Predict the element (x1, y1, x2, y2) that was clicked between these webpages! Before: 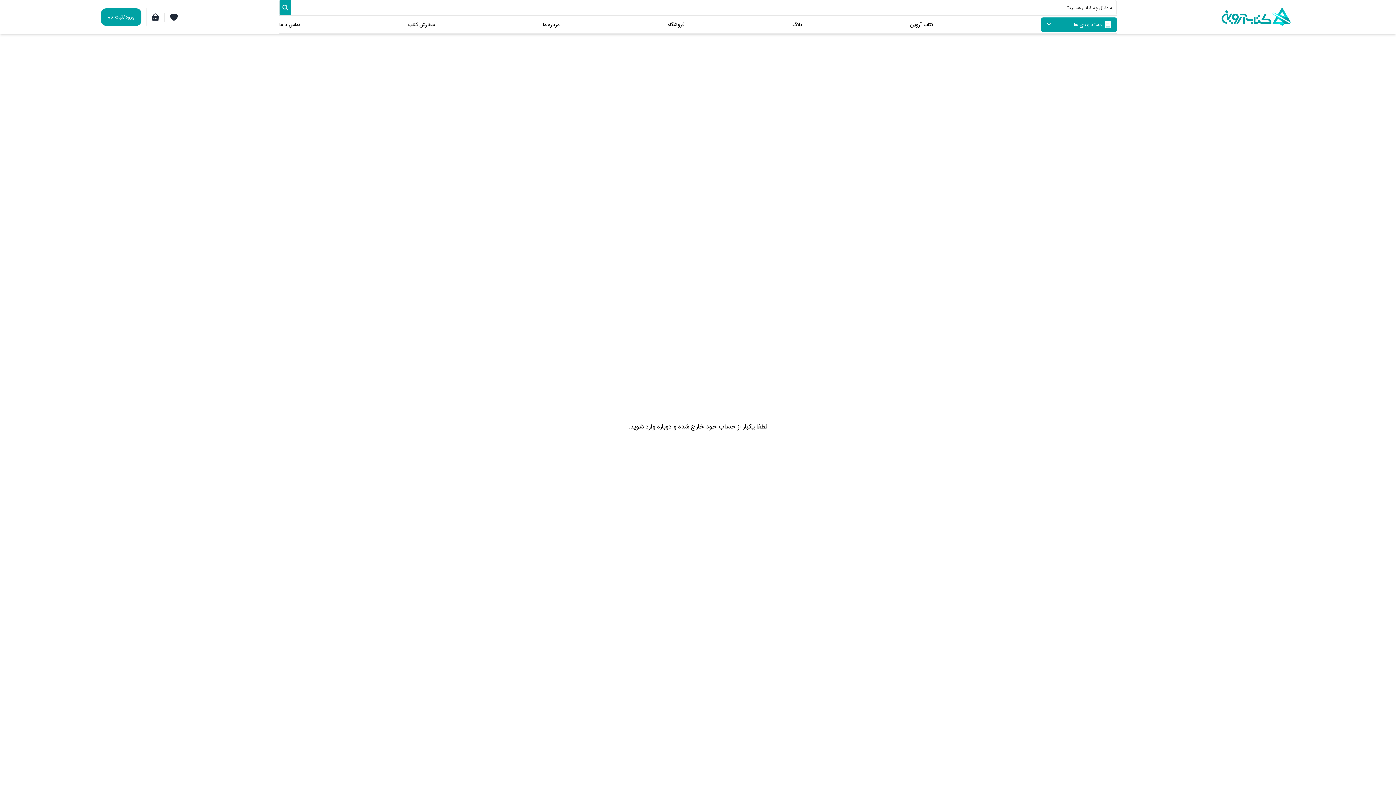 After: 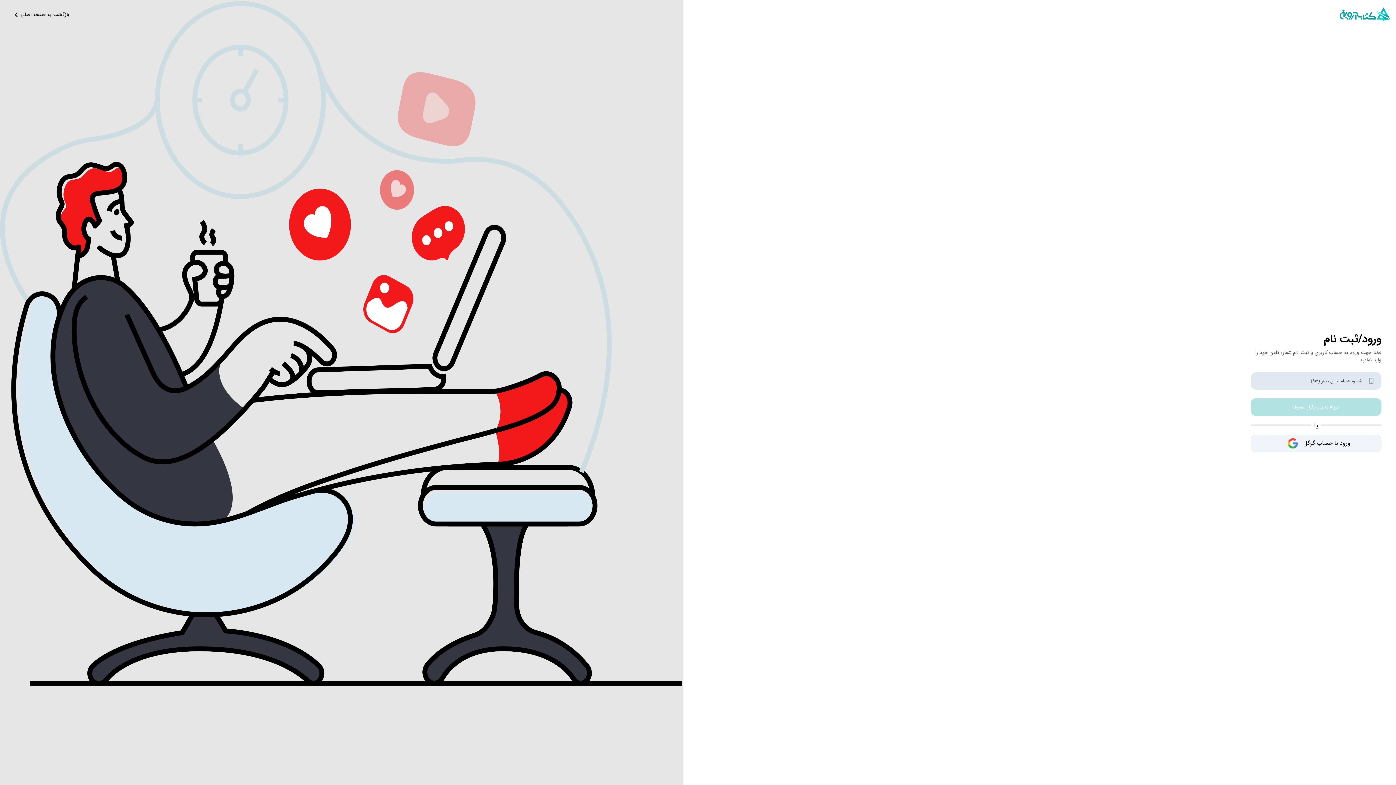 Action: label: ورود/ثبت نام bbox: (100, 8, 141, 25)